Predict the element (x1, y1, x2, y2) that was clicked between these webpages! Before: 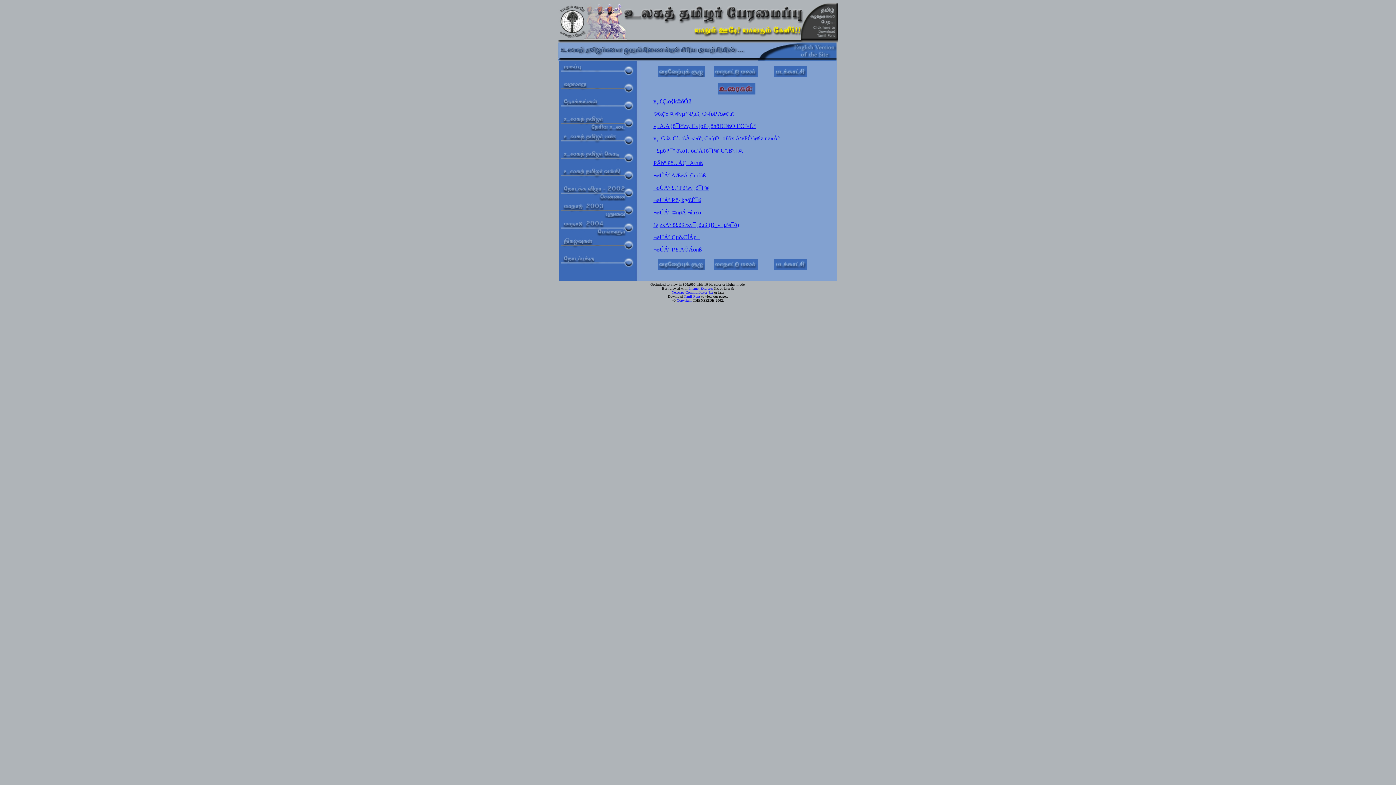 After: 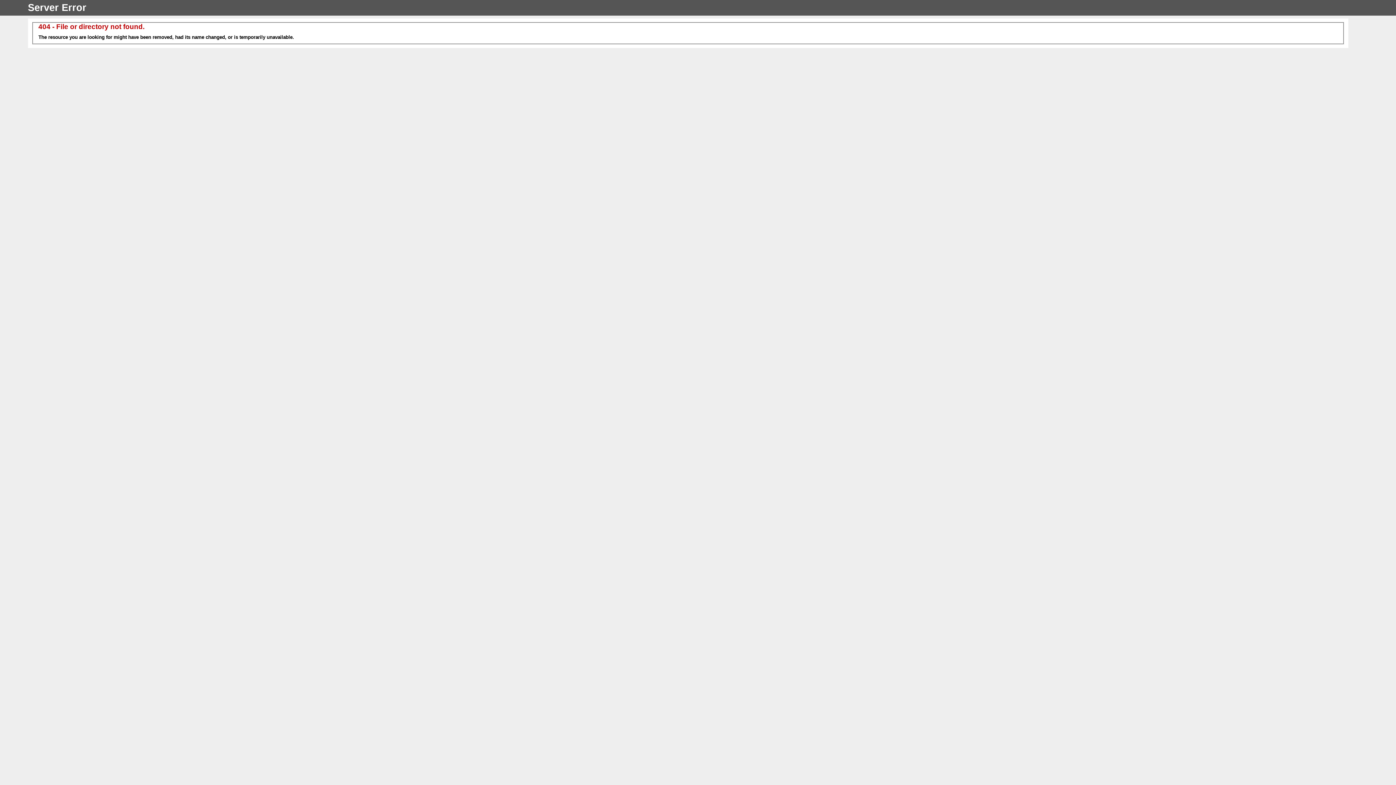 Action: bbox: (561, 230, 634, 237)